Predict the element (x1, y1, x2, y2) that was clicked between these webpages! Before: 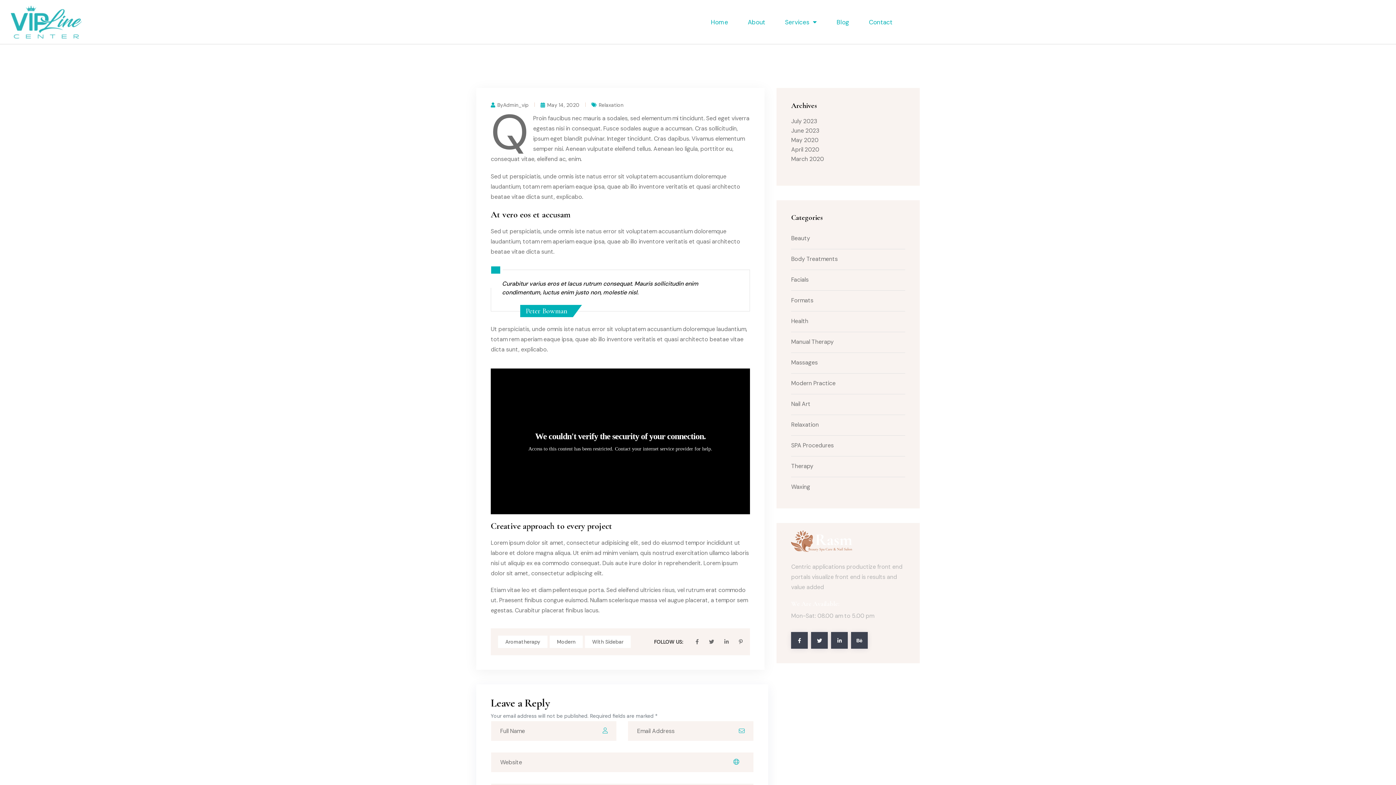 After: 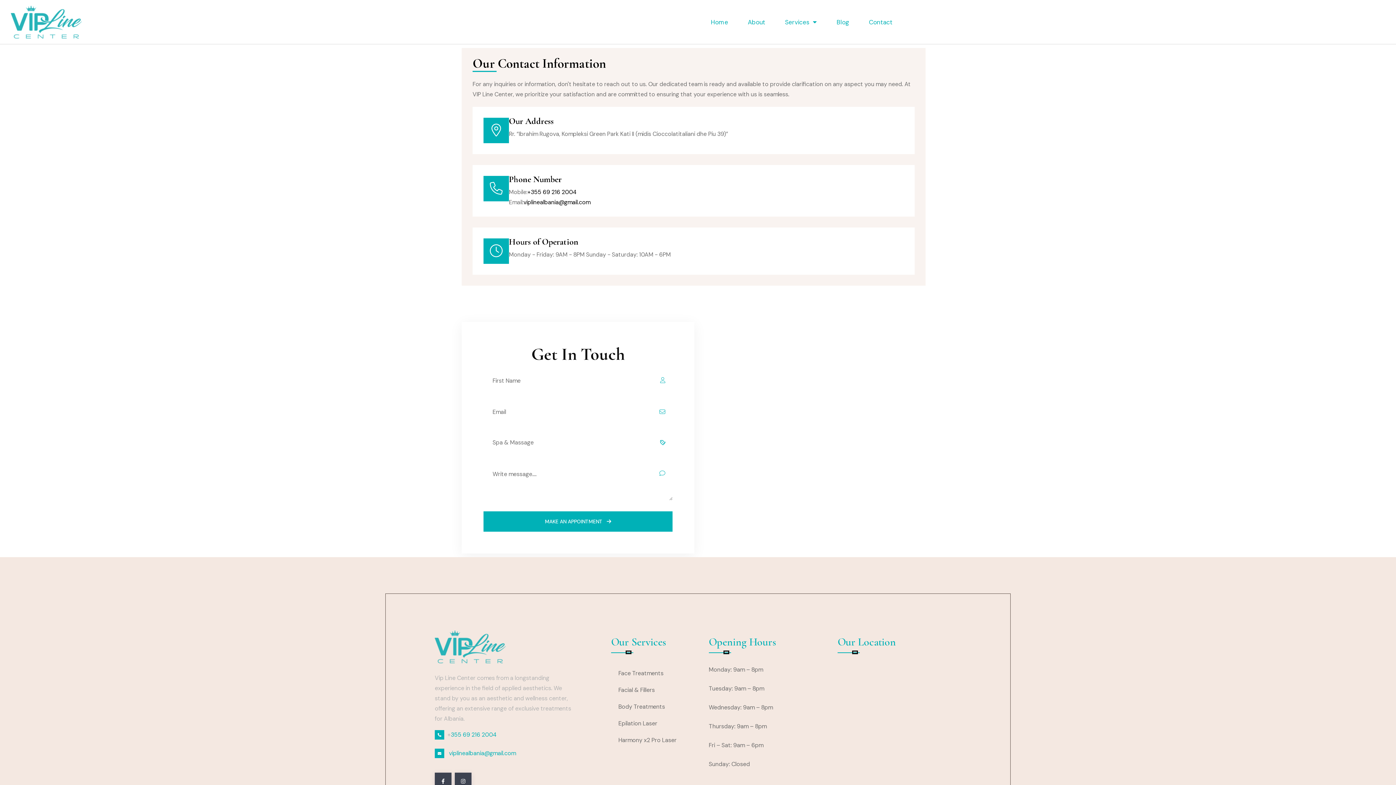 Action: bbox: (859, 13, 902, 30) label: Contact